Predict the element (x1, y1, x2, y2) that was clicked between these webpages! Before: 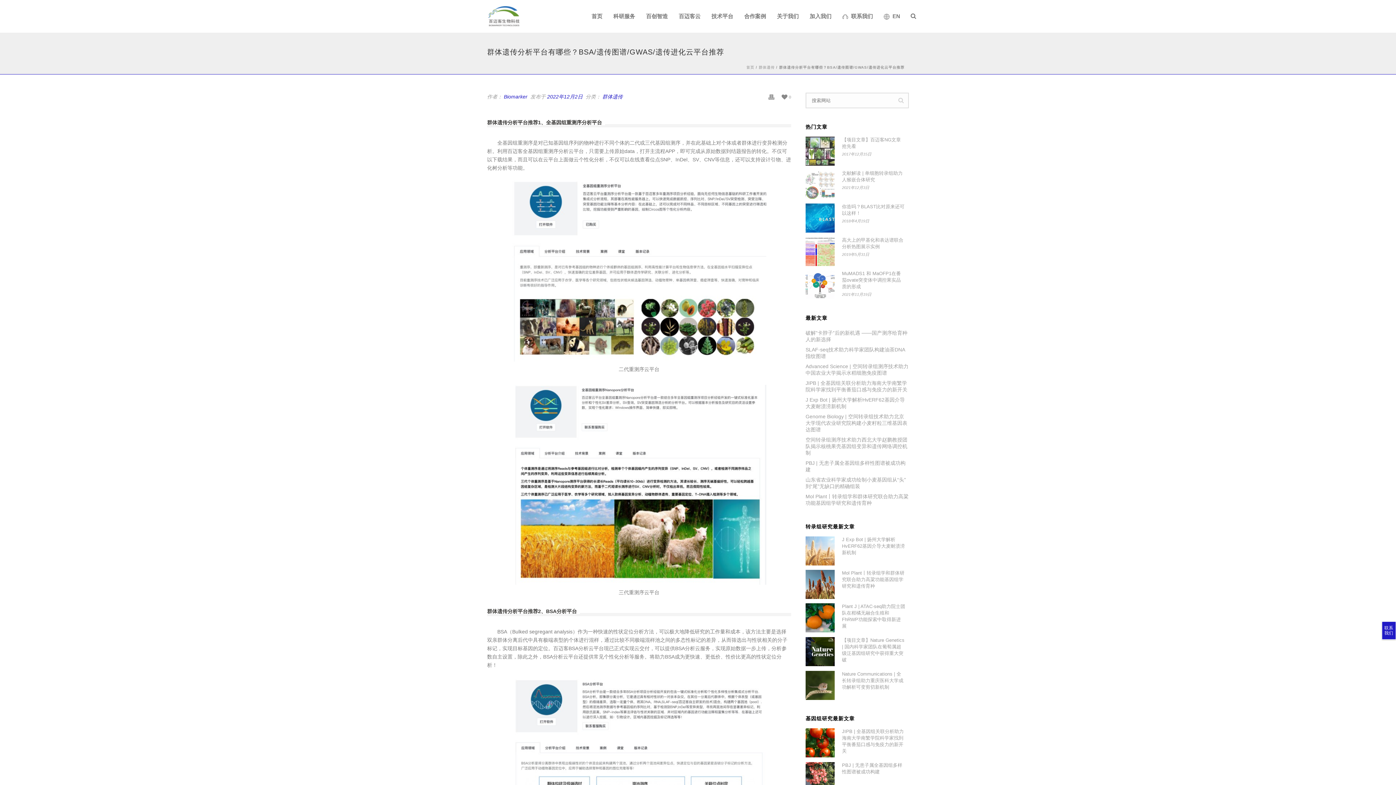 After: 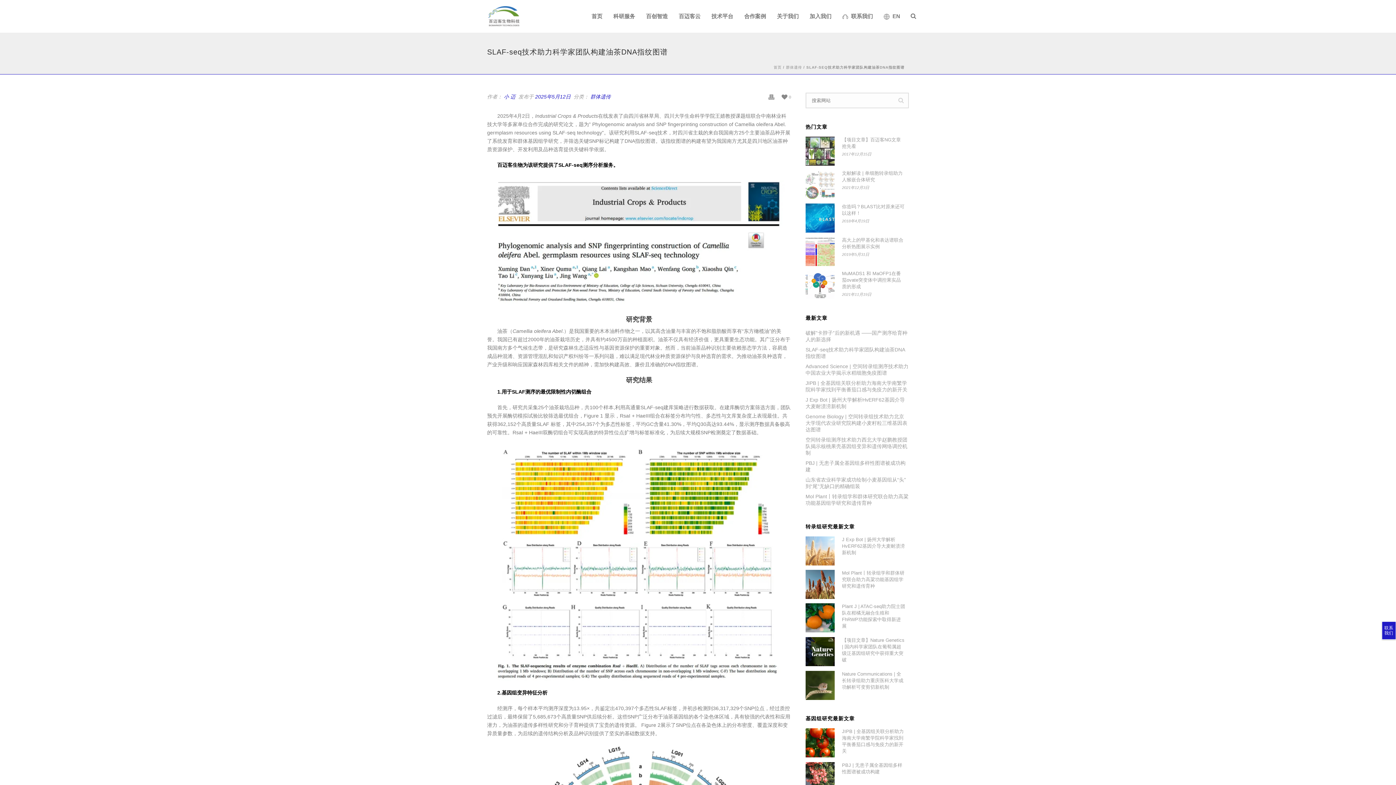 Action: bbox: (805, 346, 909, 359) label: SLAF-seq技术助力科学家团队构建油茶DNA指纹图谱